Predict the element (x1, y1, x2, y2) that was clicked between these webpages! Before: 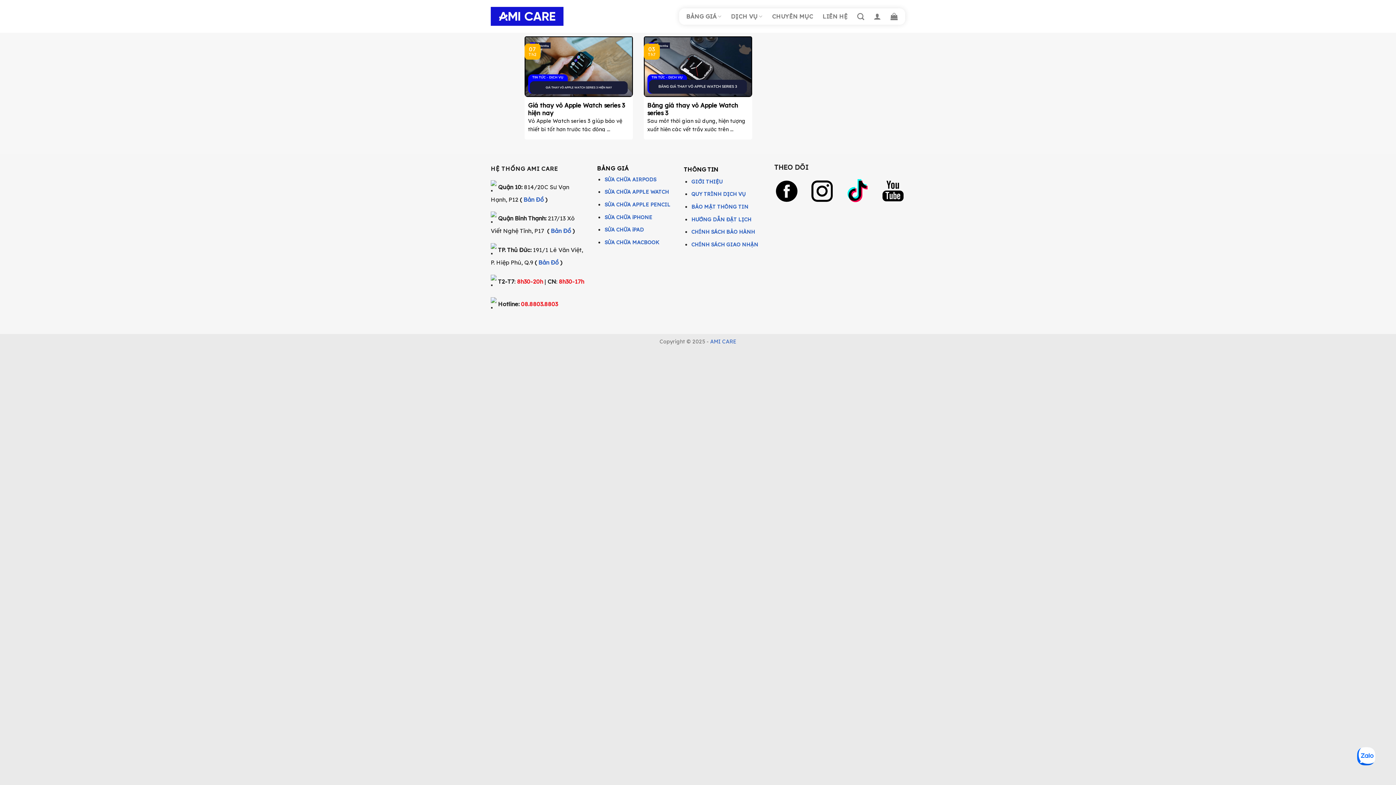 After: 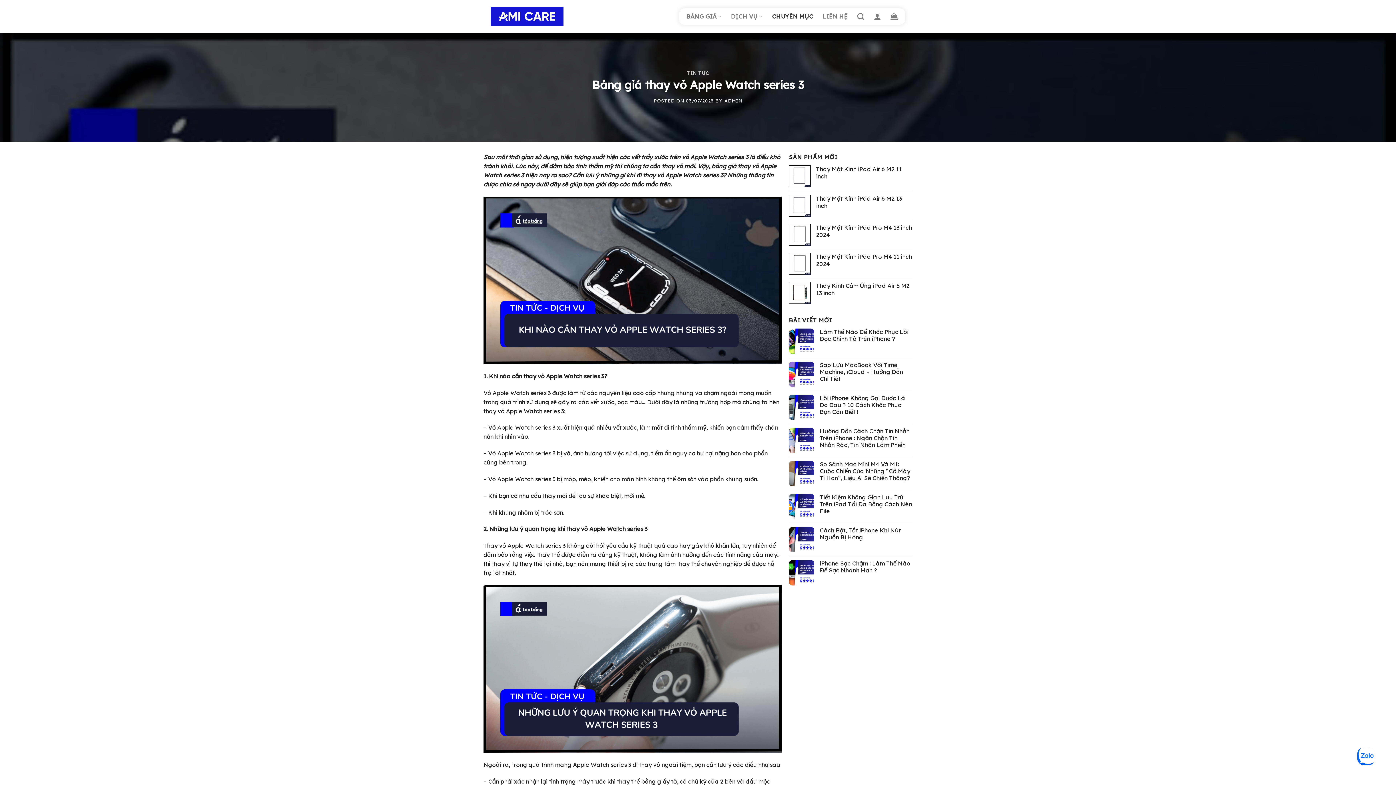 Action: bbox: (643, 36, 752, 139) label: Bảng giá thay vỏ Apple Watch series 3

Sau môt thời gian sử dụng, hiện tượng xuất hiện các vết trầy xước trên ...

03
Th7